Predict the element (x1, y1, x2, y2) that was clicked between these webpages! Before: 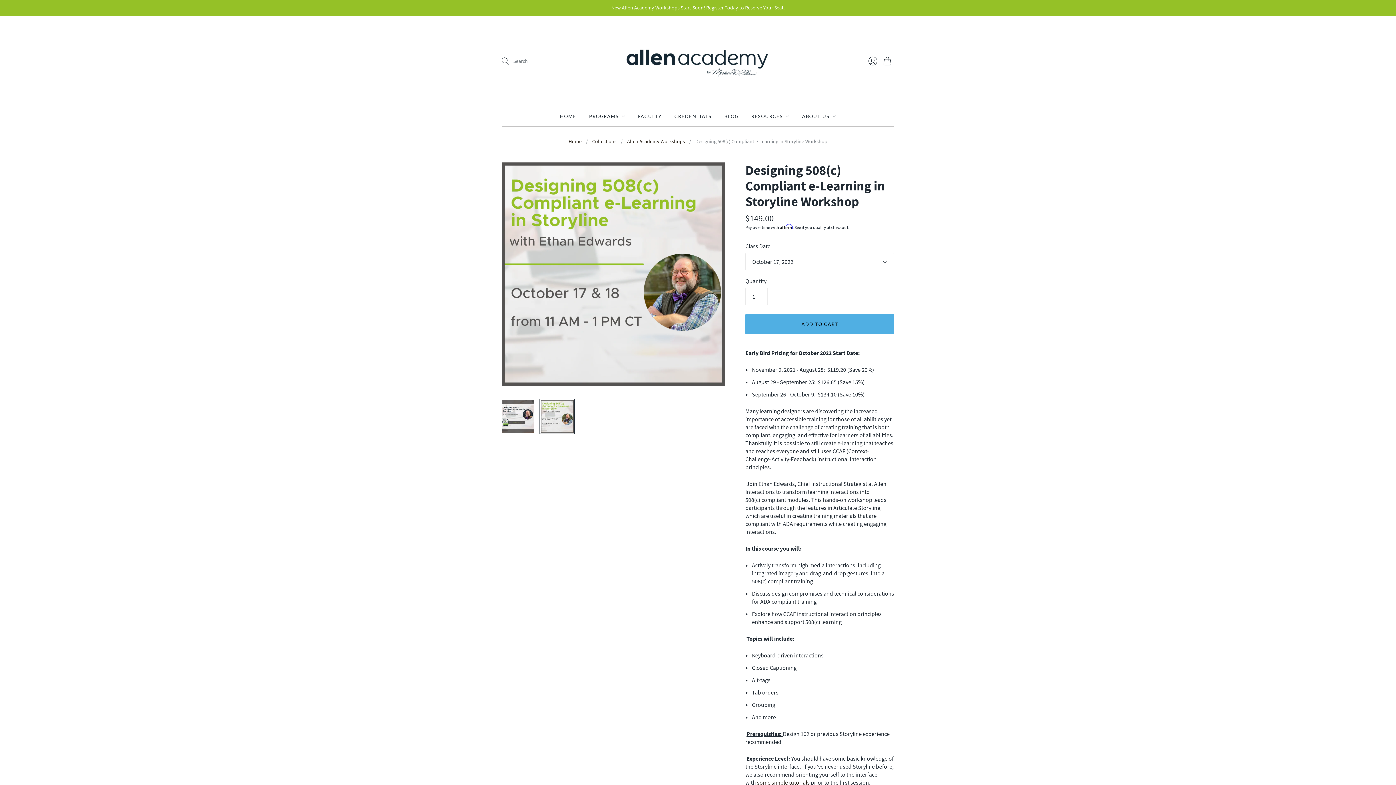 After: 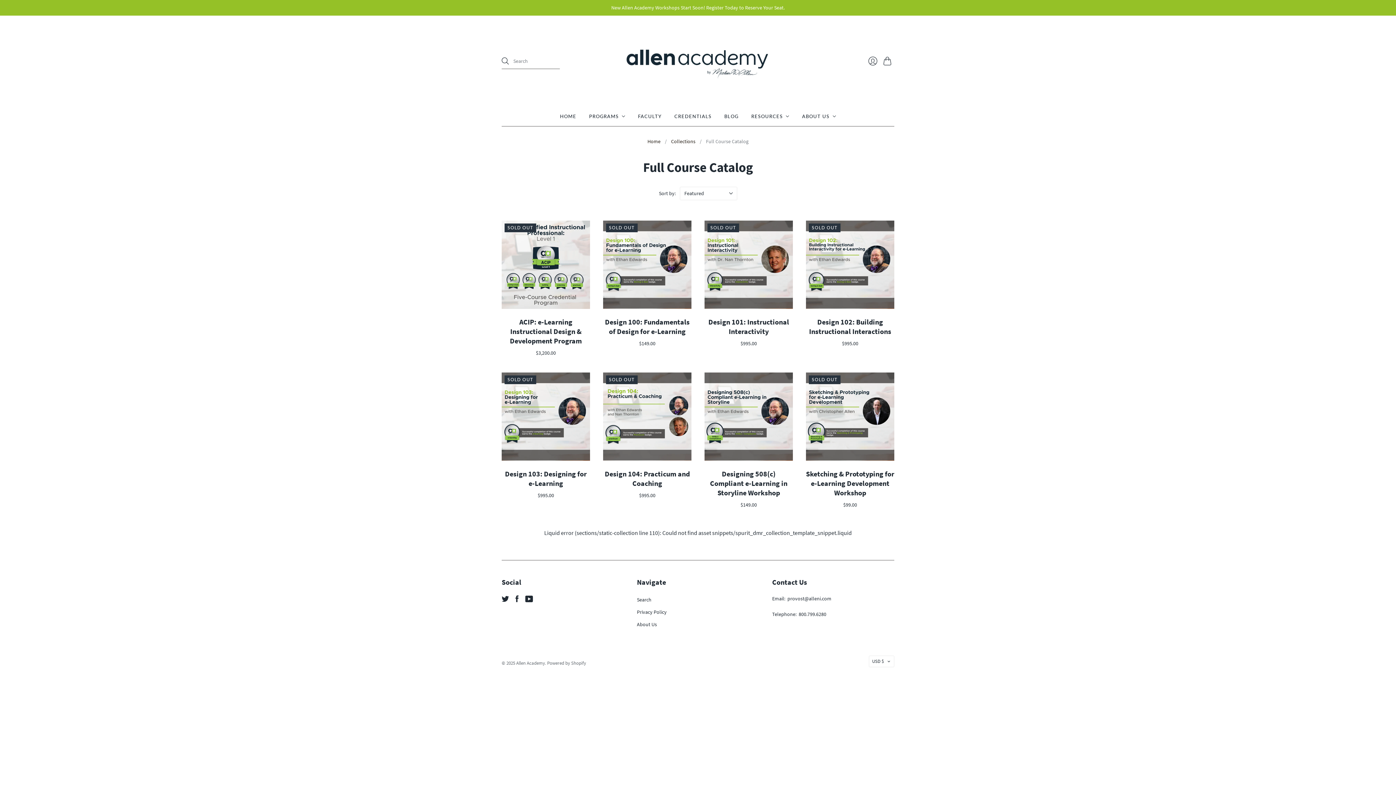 Action: label: PROGRAMS bbox: (589, 109, 625, 122)